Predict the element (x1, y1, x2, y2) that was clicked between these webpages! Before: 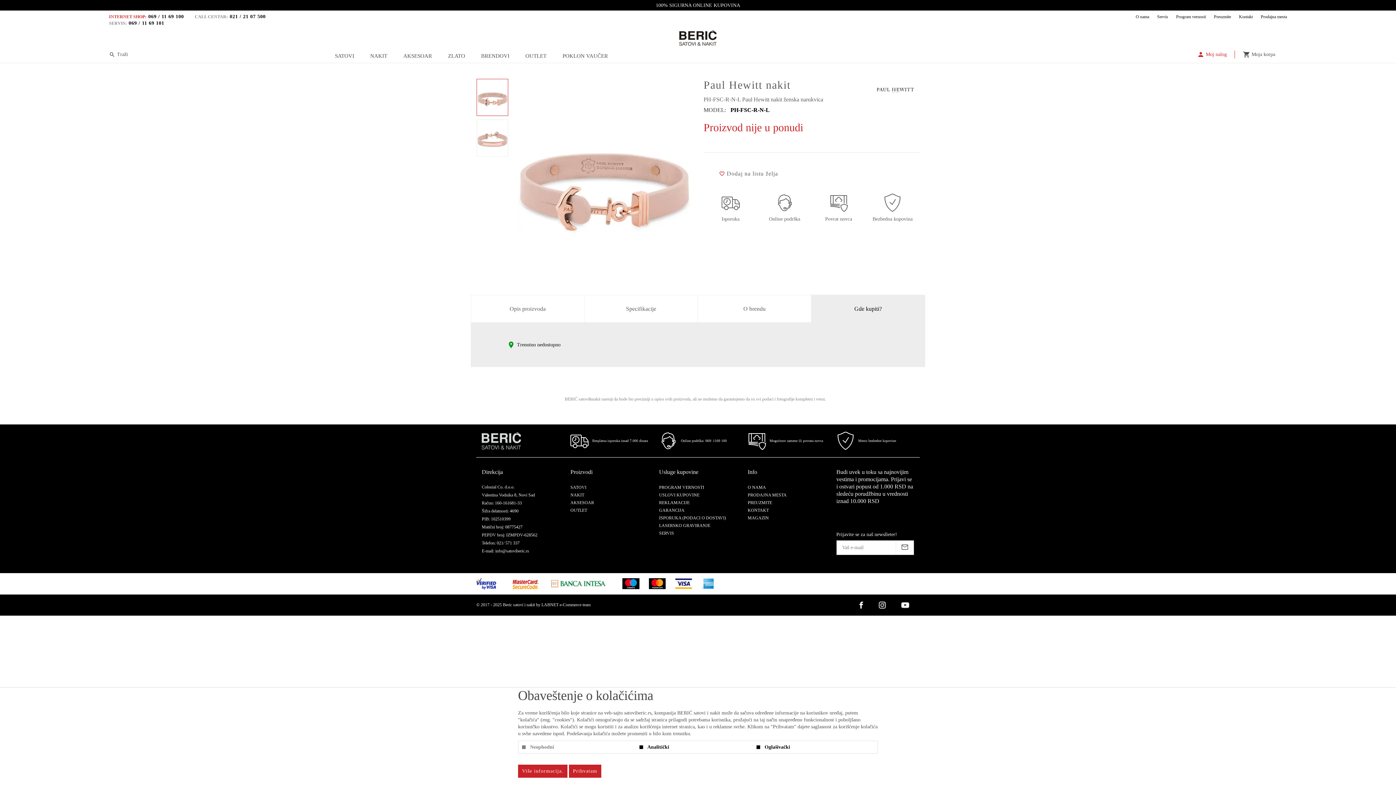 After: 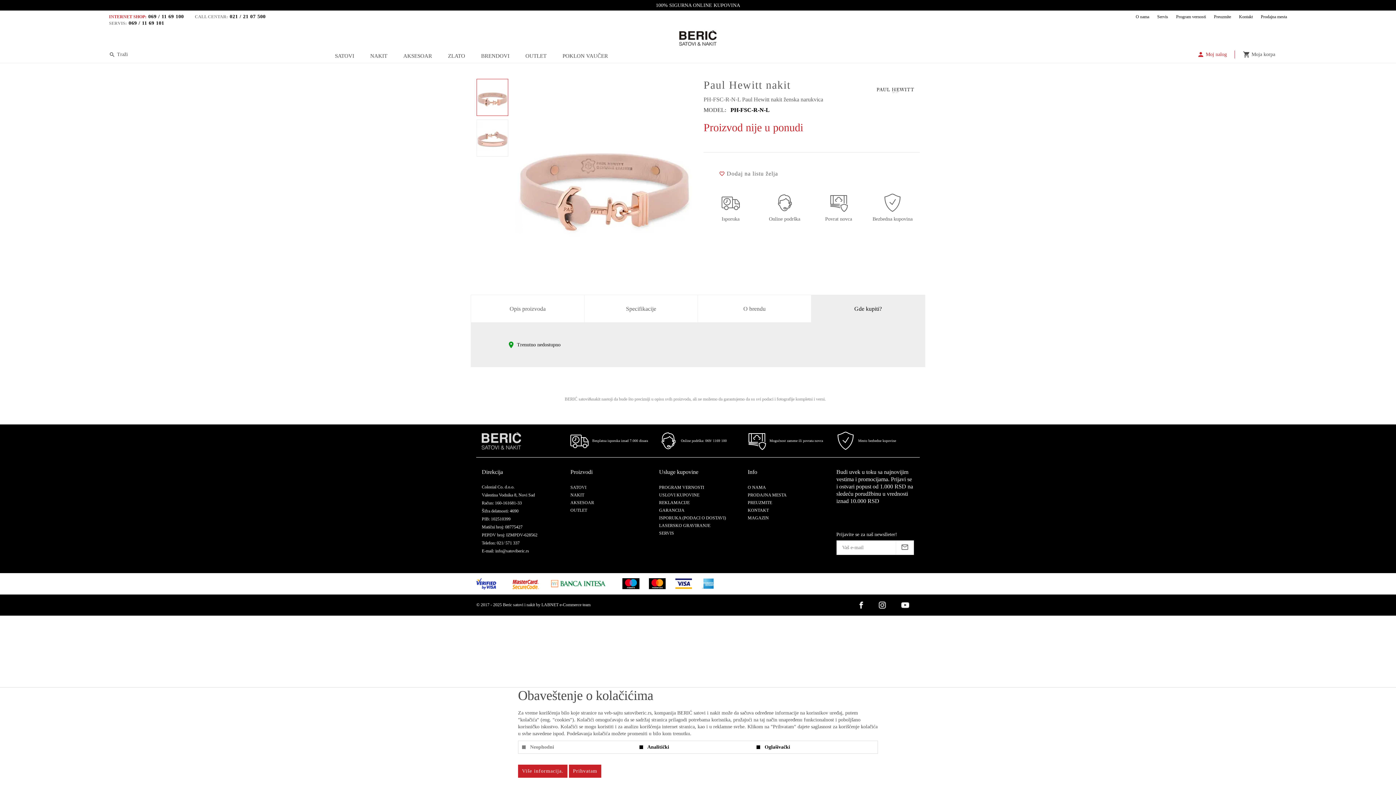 Action: label: 021 / 21 07 500 bbox: (229, 14, 265, 19)